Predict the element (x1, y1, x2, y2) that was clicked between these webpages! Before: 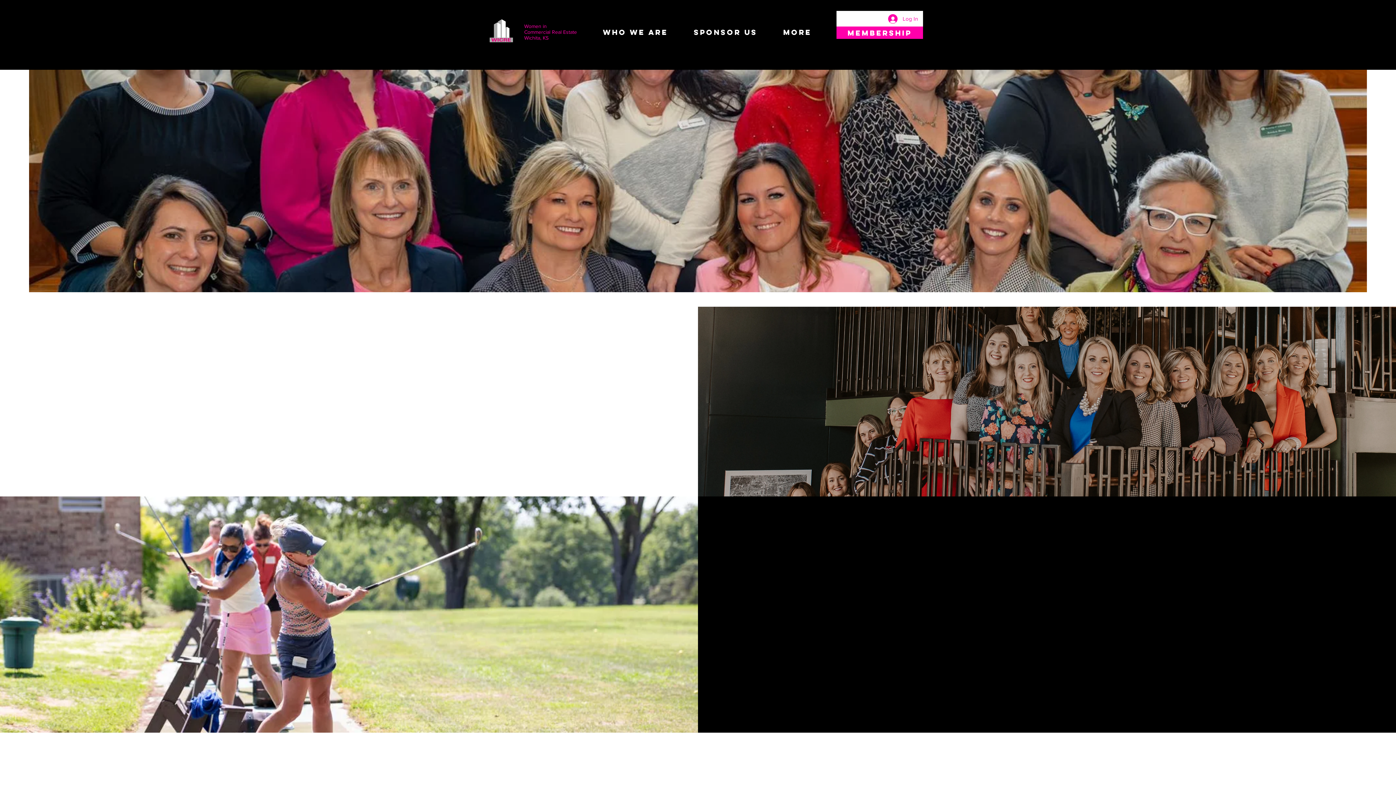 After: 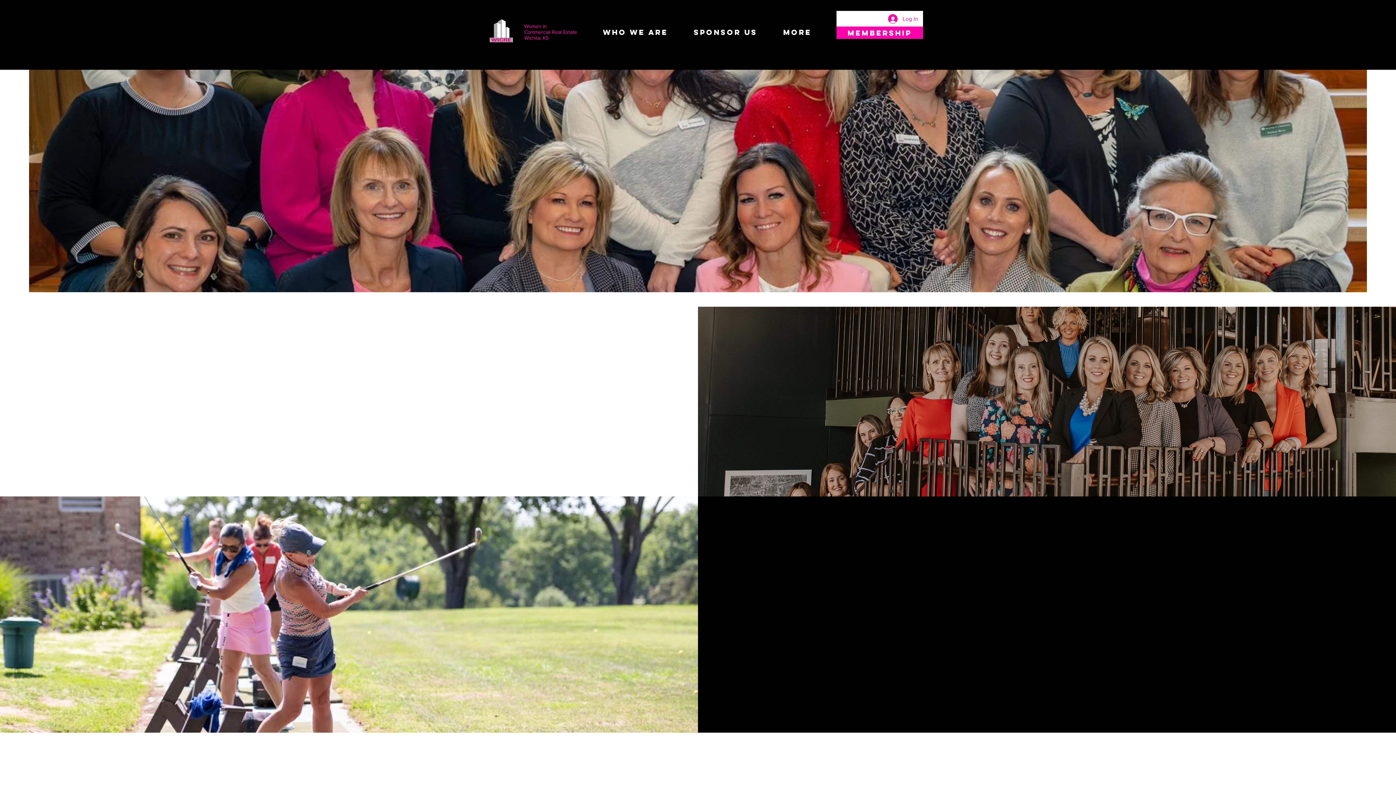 Action: label: Who We Are bbox: (590, 23, 681, 41)